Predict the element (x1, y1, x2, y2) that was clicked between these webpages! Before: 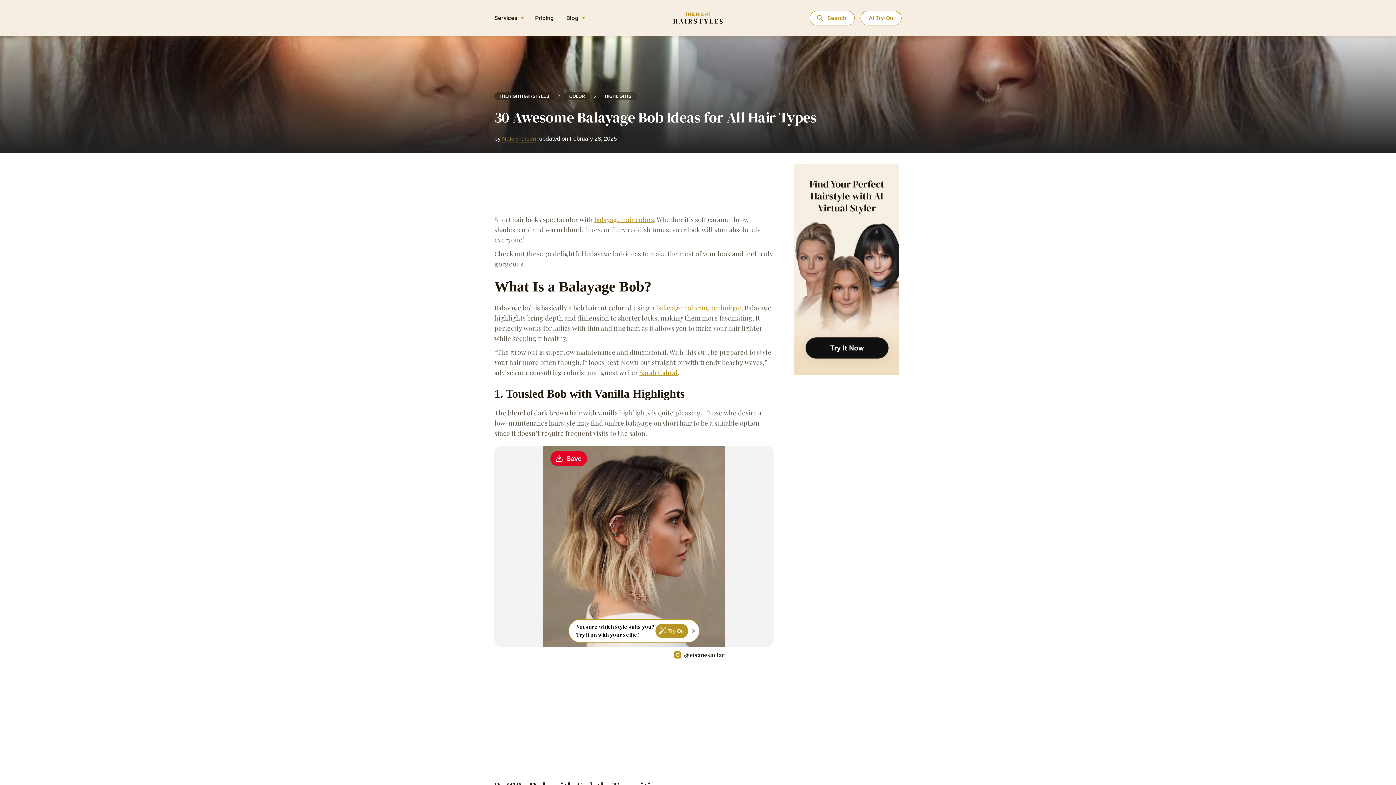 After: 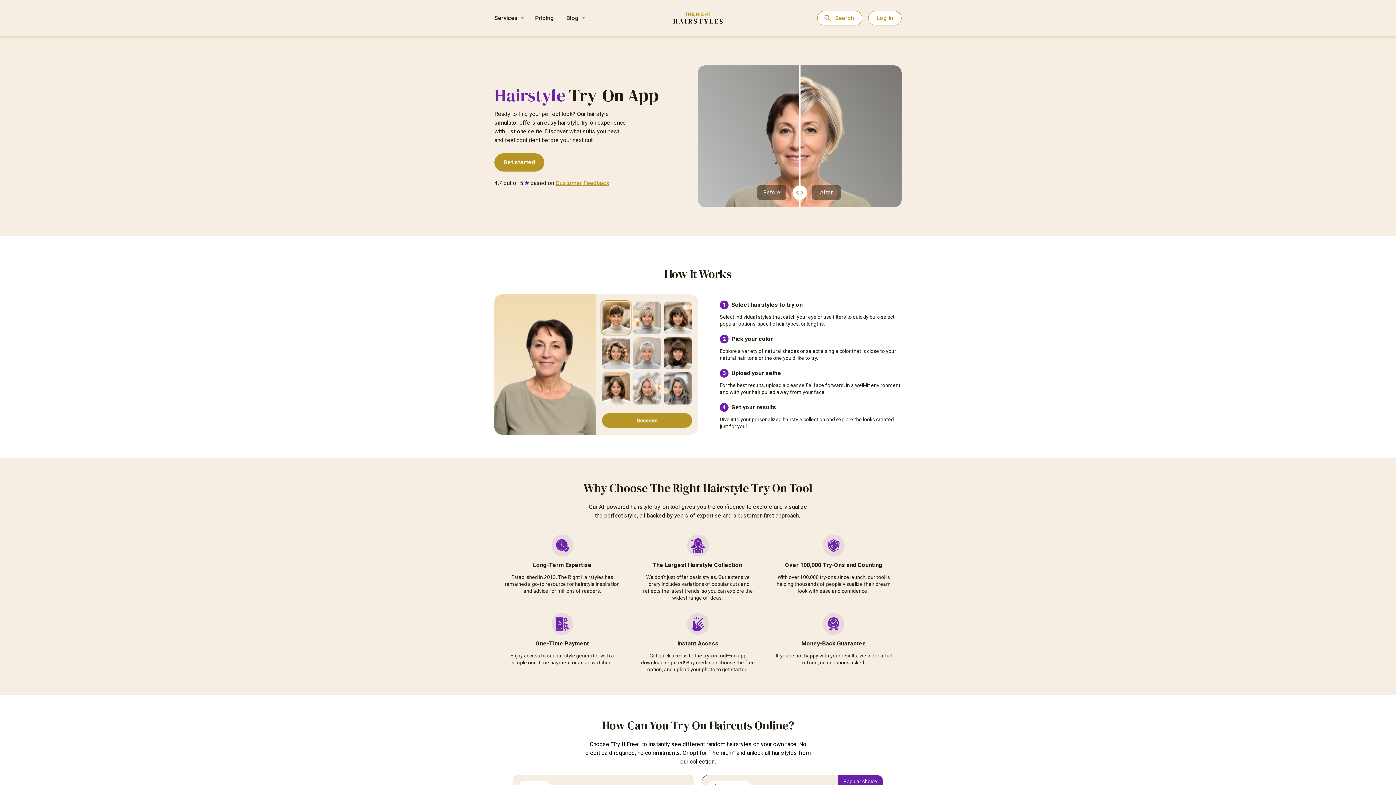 Action: bbox: (792, 163, 901, 375)